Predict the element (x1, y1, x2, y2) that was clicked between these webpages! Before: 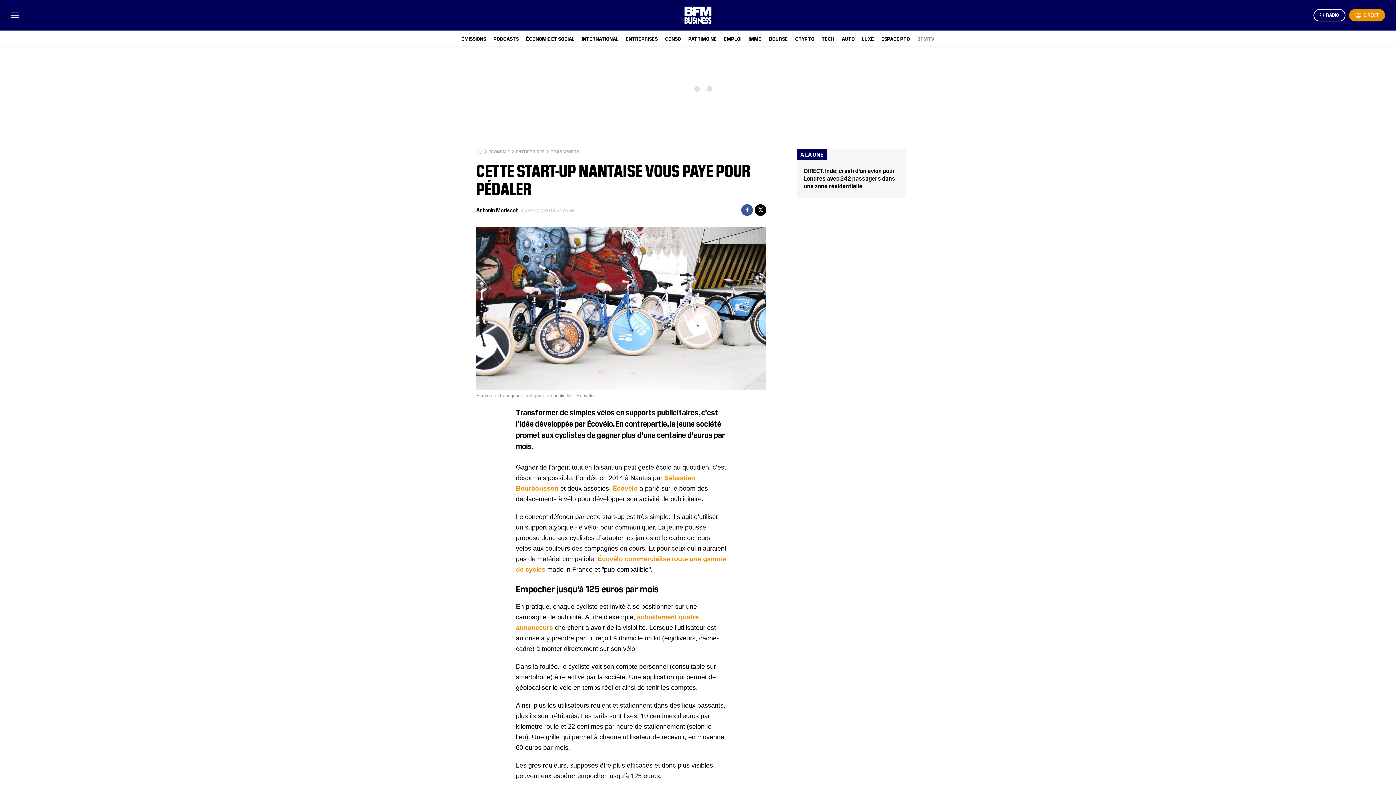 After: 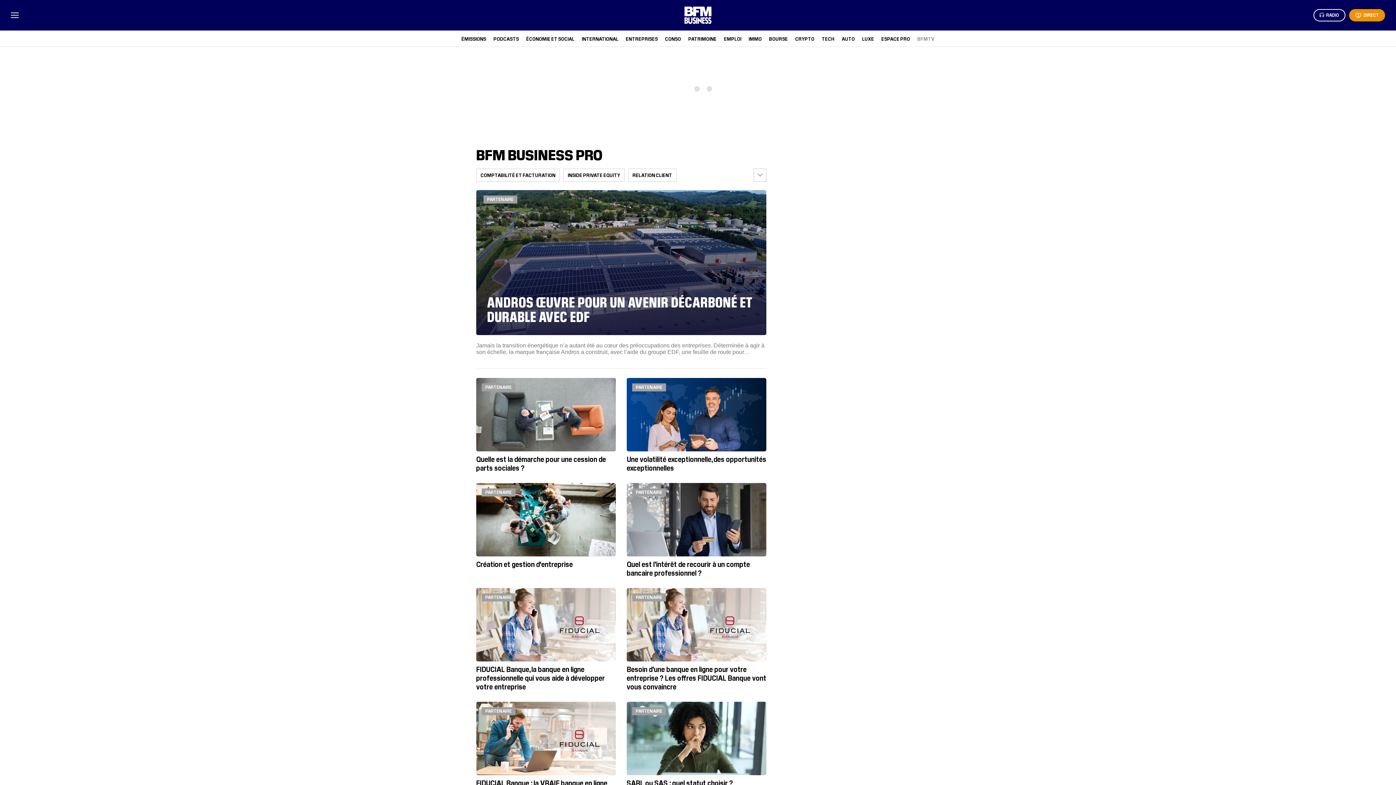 Action: label: ESPACE PRO bbox: (881, 35, 910, 41)